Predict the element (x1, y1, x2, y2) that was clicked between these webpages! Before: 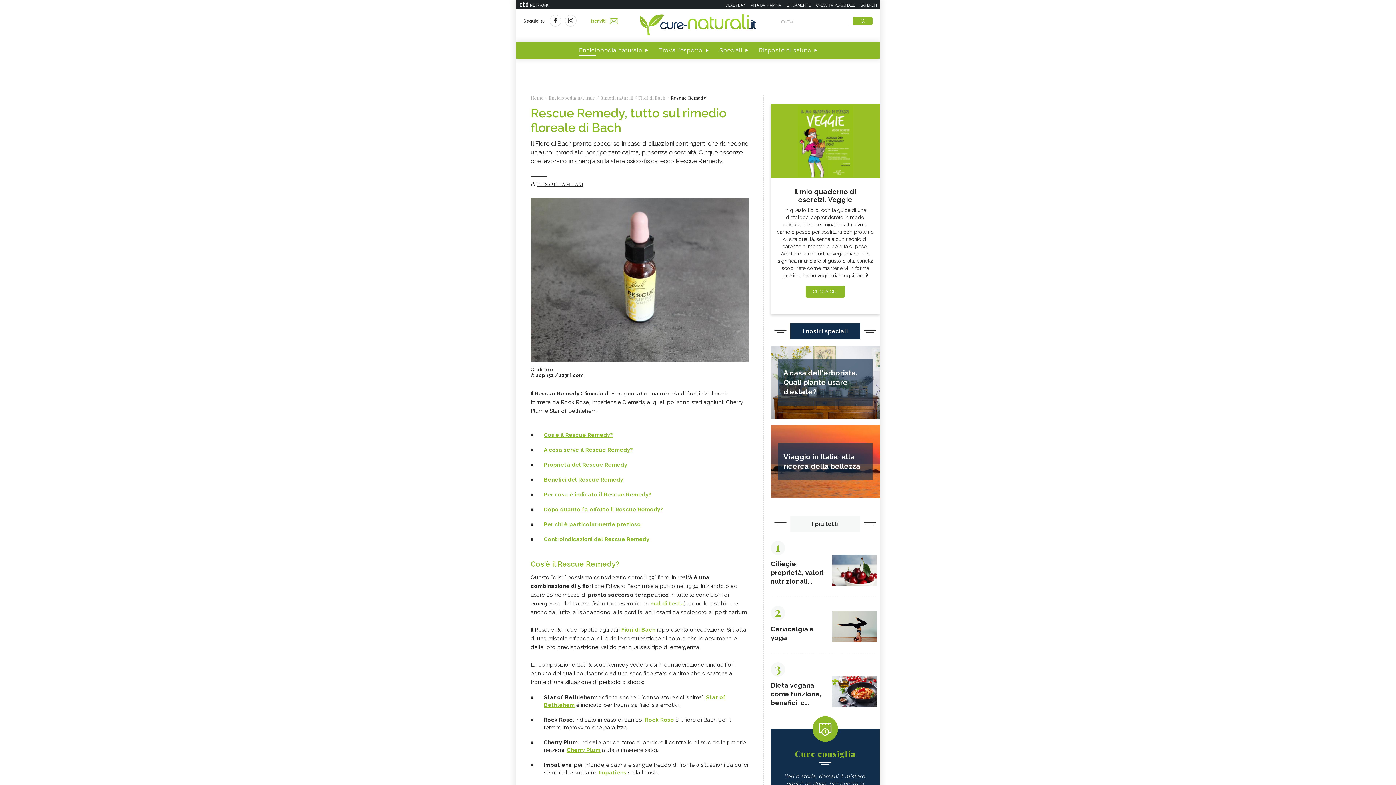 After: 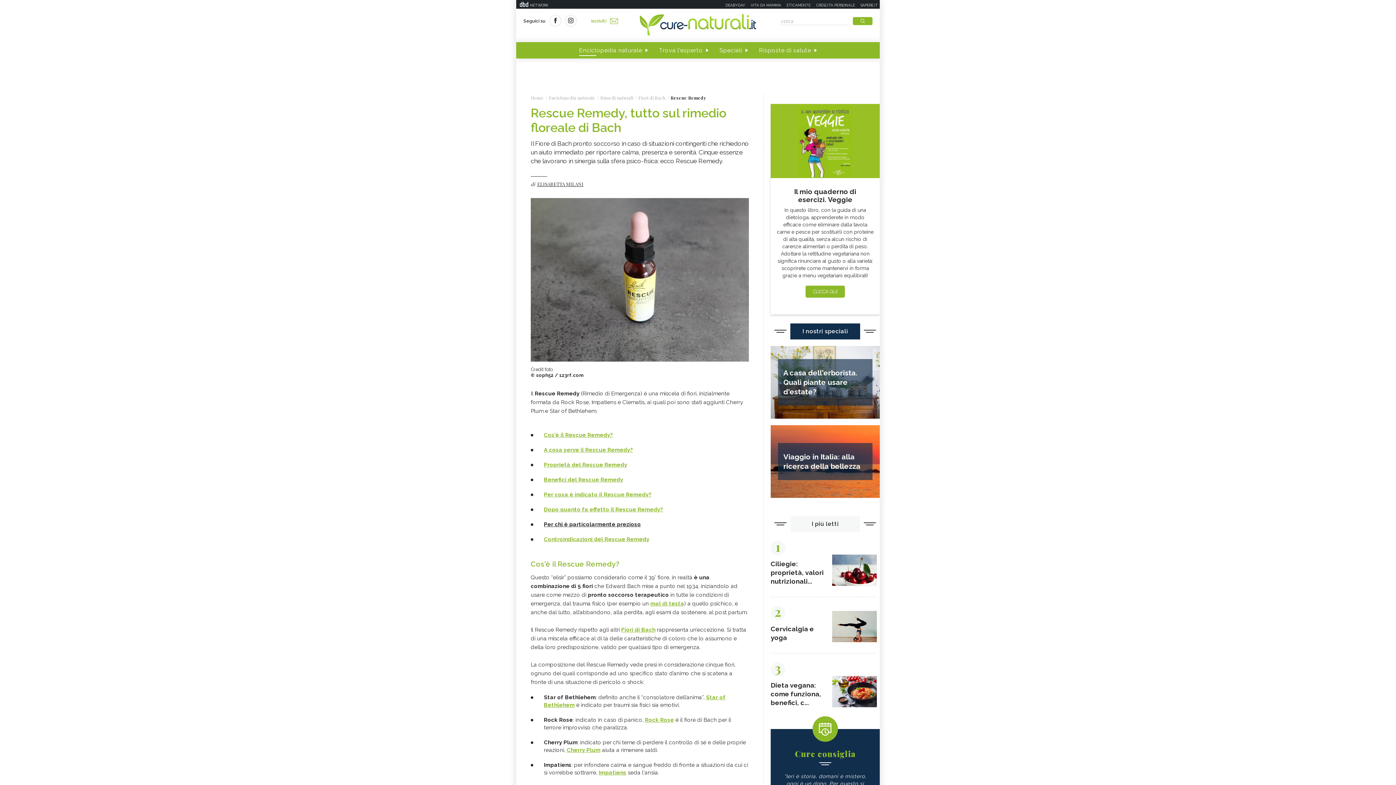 Action: bbox: (544, 521, 641, 527) label: Per chi è particolarmente prezioso